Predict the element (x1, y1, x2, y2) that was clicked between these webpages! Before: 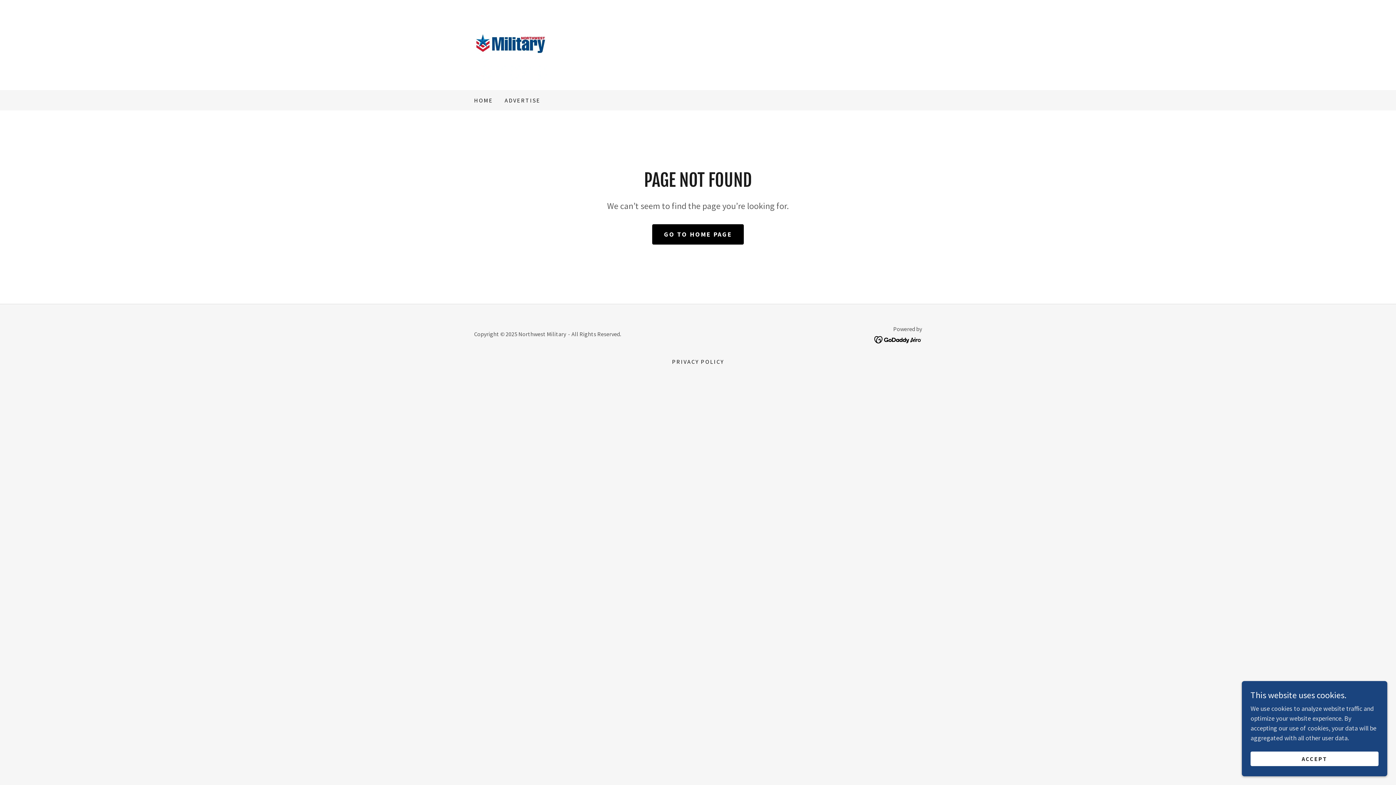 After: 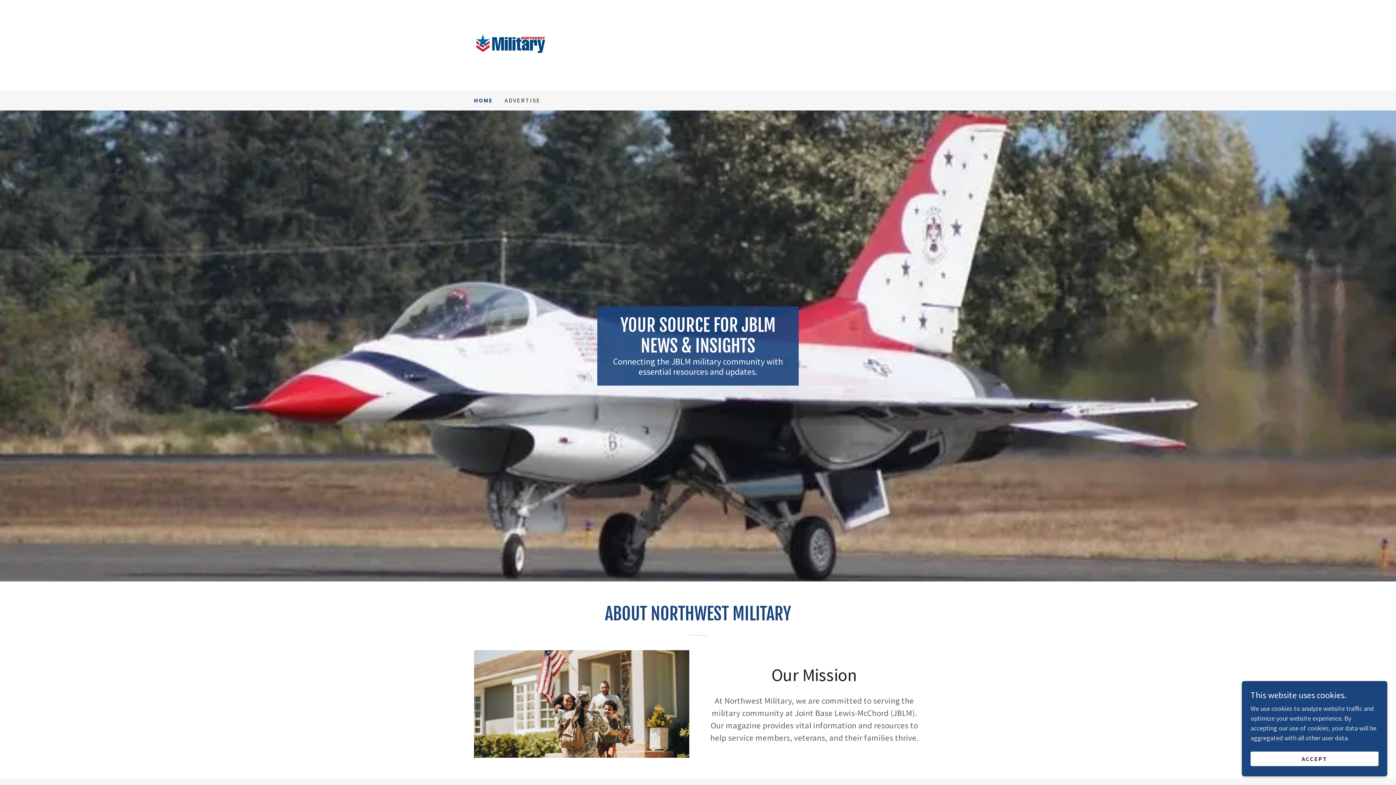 Action: bbox: (474, 40, 546, 48)